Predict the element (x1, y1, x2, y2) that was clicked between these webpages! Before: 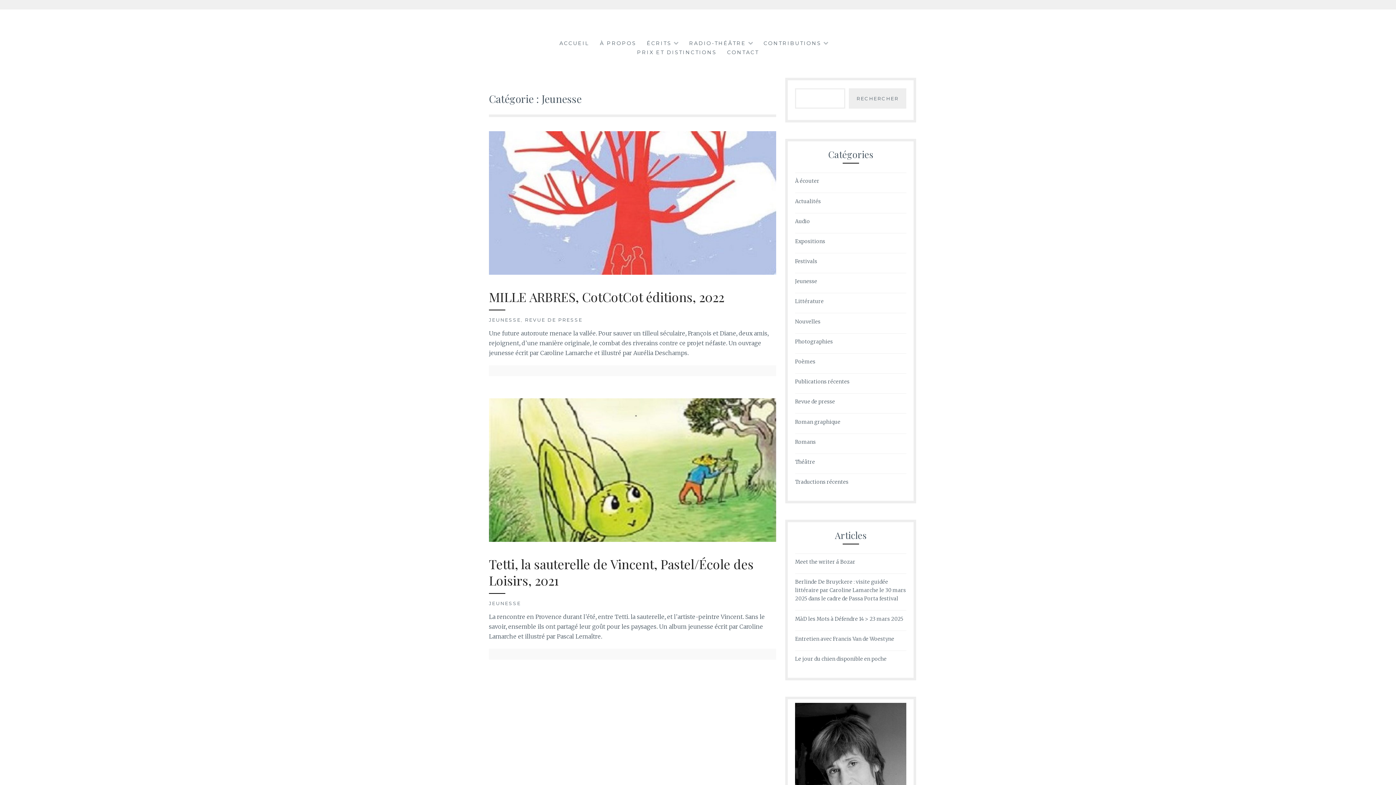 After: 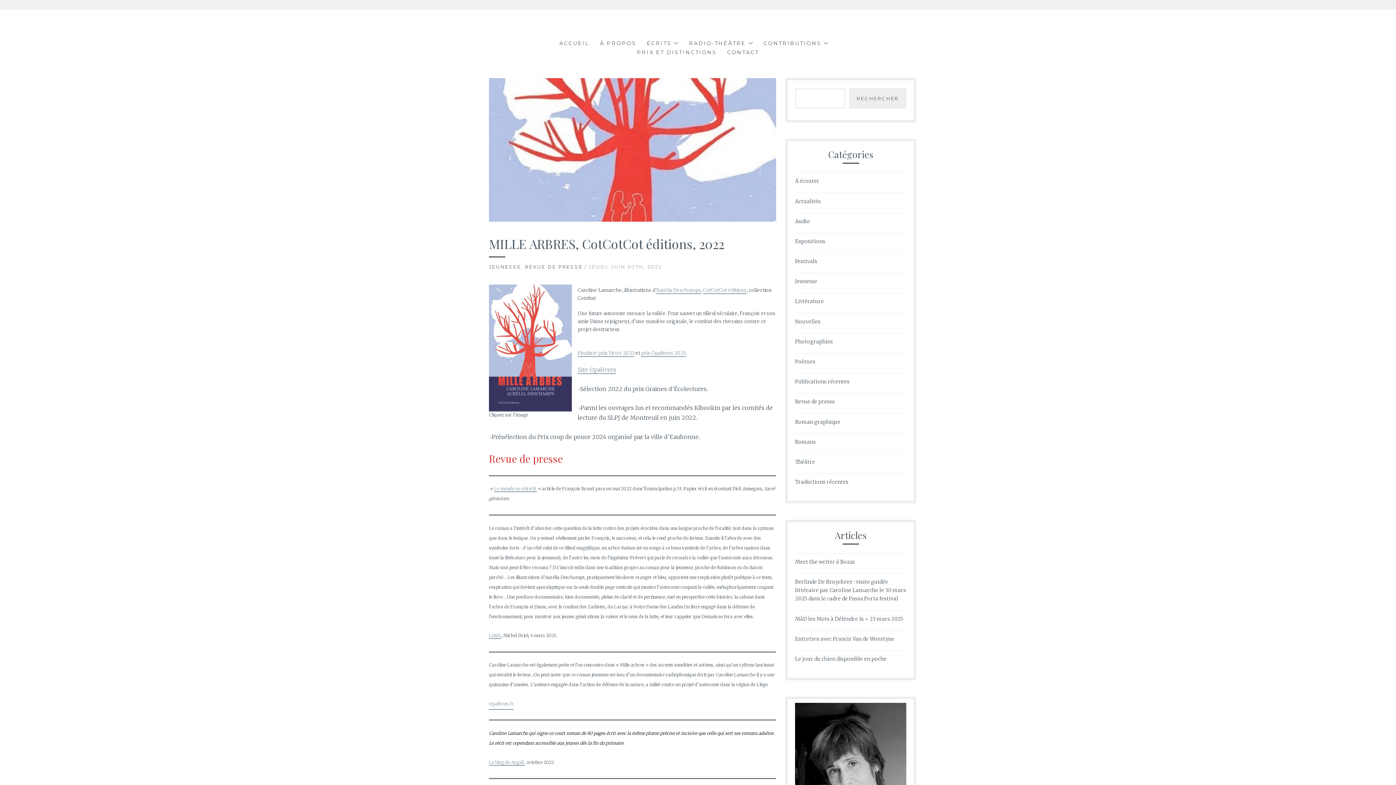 Action: bbox: (489, 269, 776, 276)